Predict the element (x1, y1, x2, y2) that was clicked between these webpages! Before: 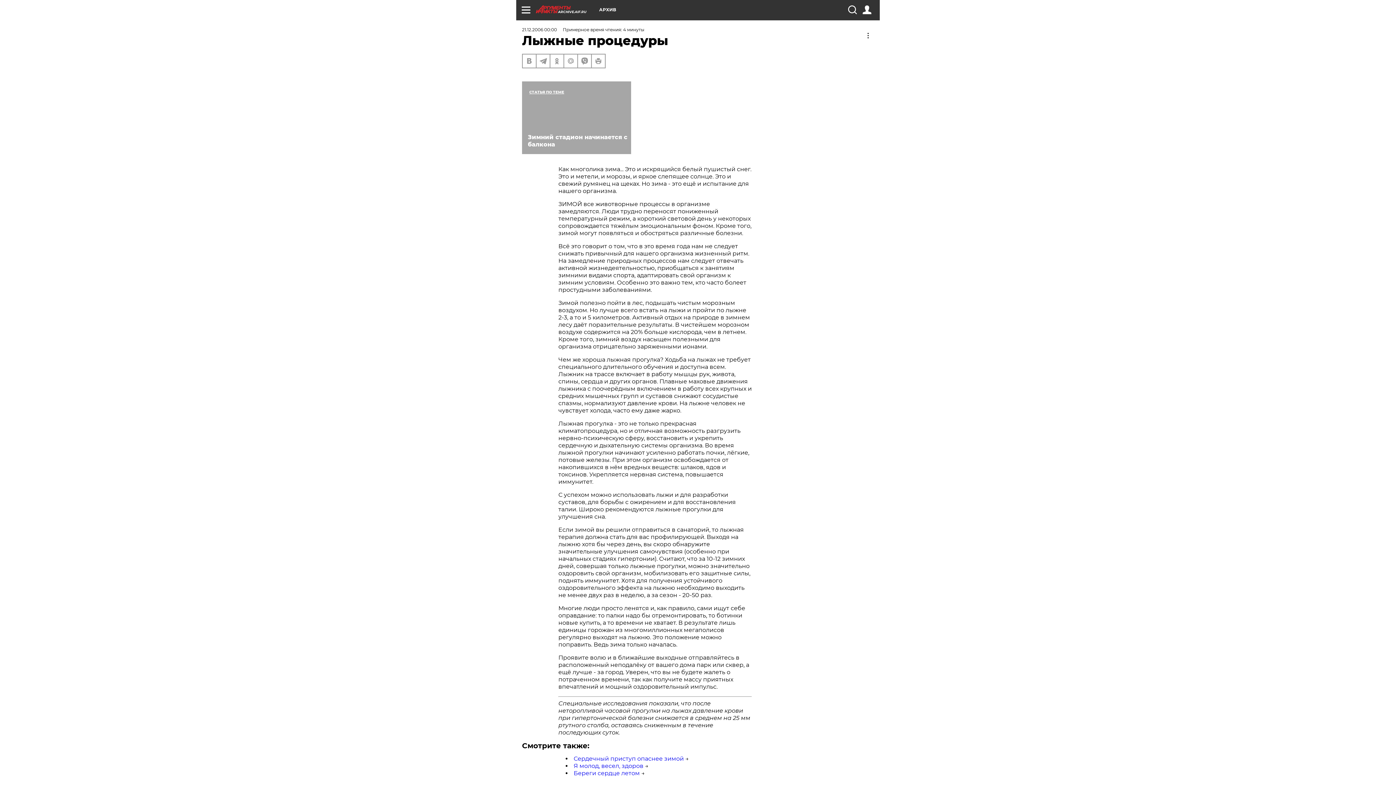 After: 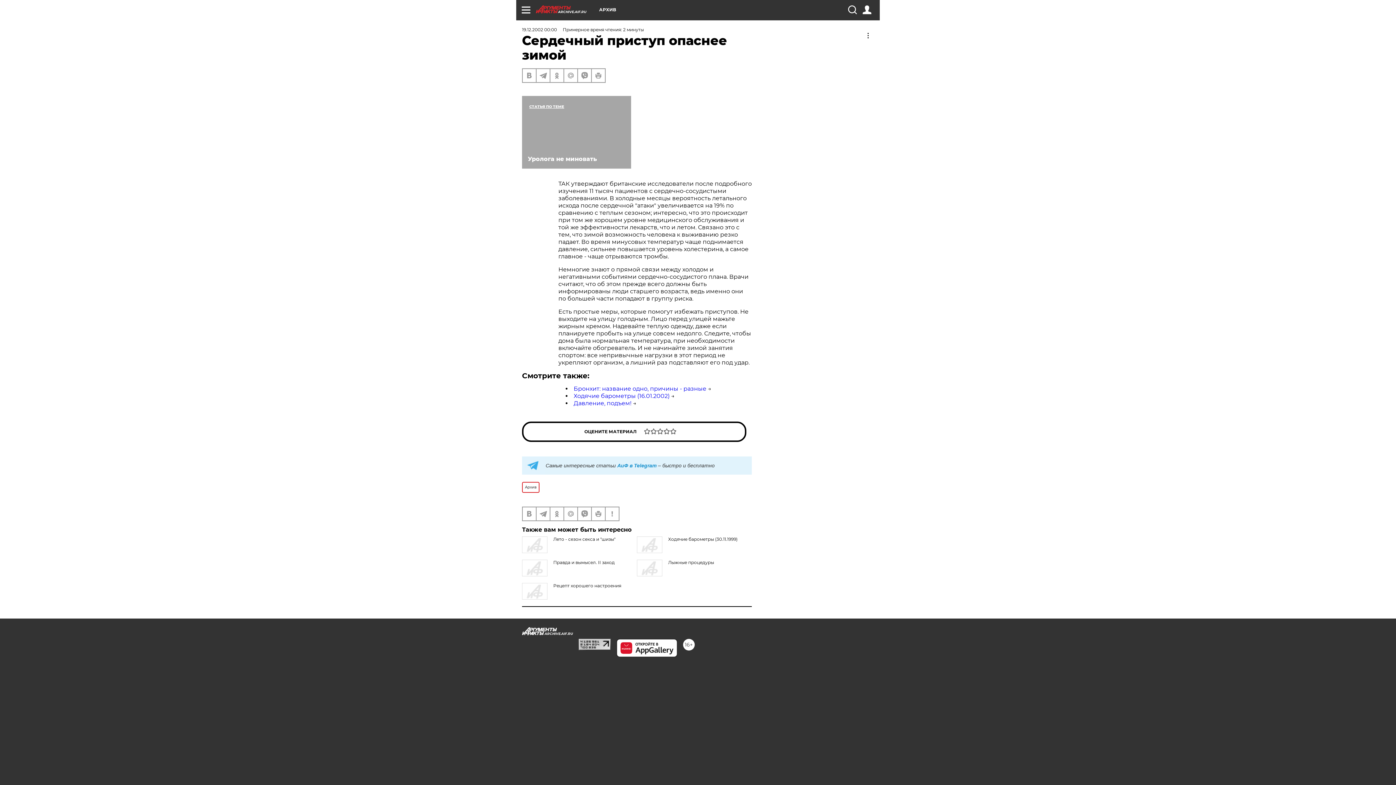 Action: bbox: (573, 755, 684, 762) label: Сердечный приступ опаснее зимой